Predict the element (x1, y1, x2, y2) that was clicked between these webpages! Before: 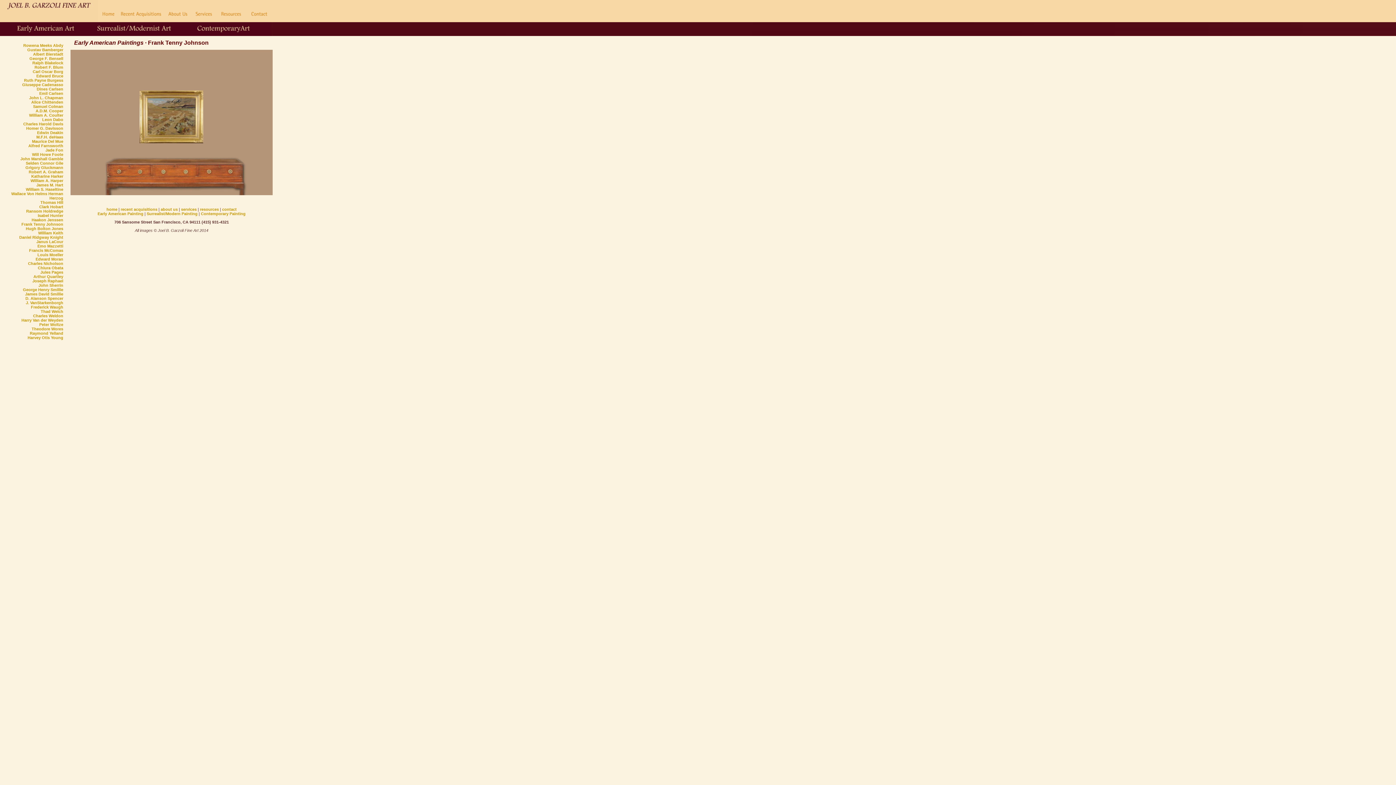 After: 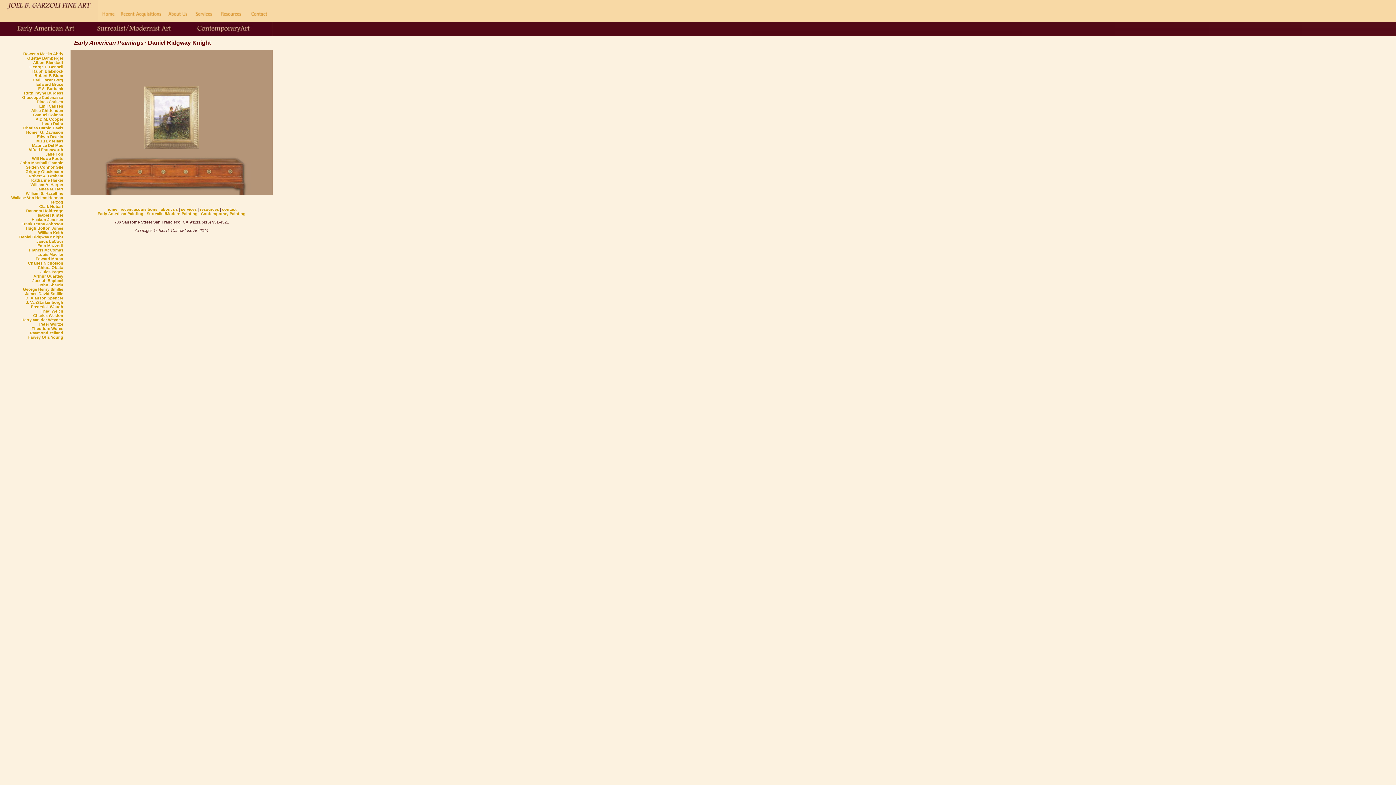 Action: label: 
Daniel Ridgway Knight
 bbox: (19, 235, 63, 239)